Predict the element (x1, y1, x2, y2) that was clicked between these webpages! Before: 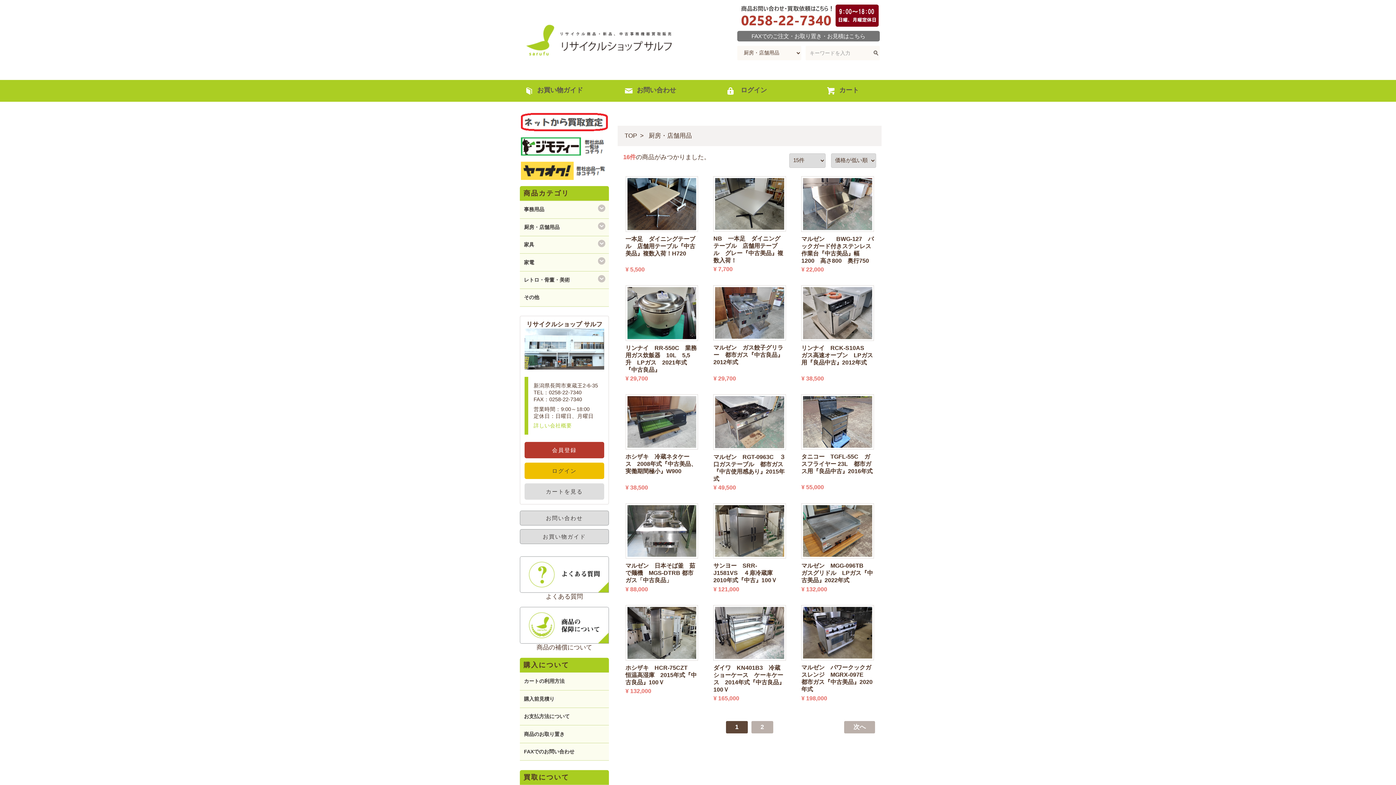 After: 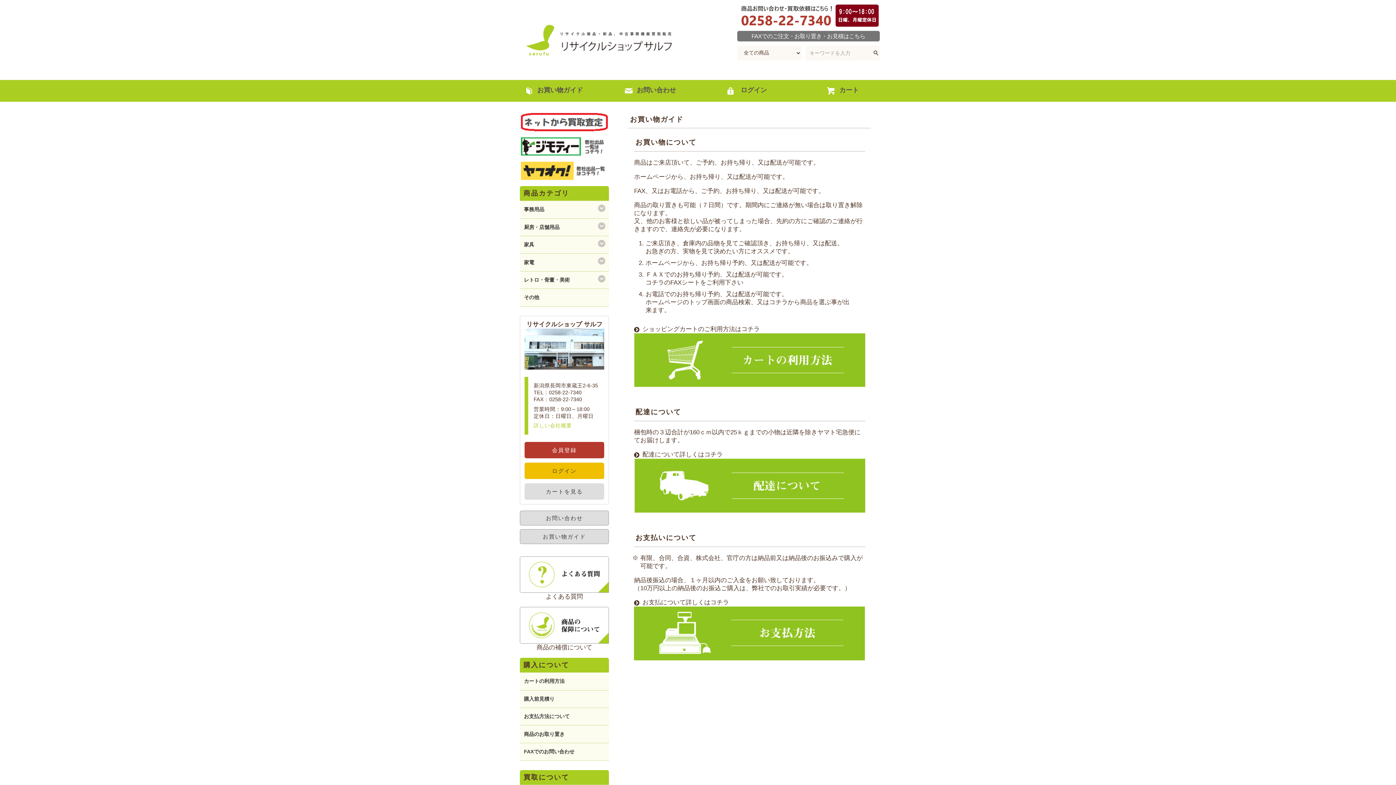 Action: bbox: (523, 661, 602, 669) label: 購入について